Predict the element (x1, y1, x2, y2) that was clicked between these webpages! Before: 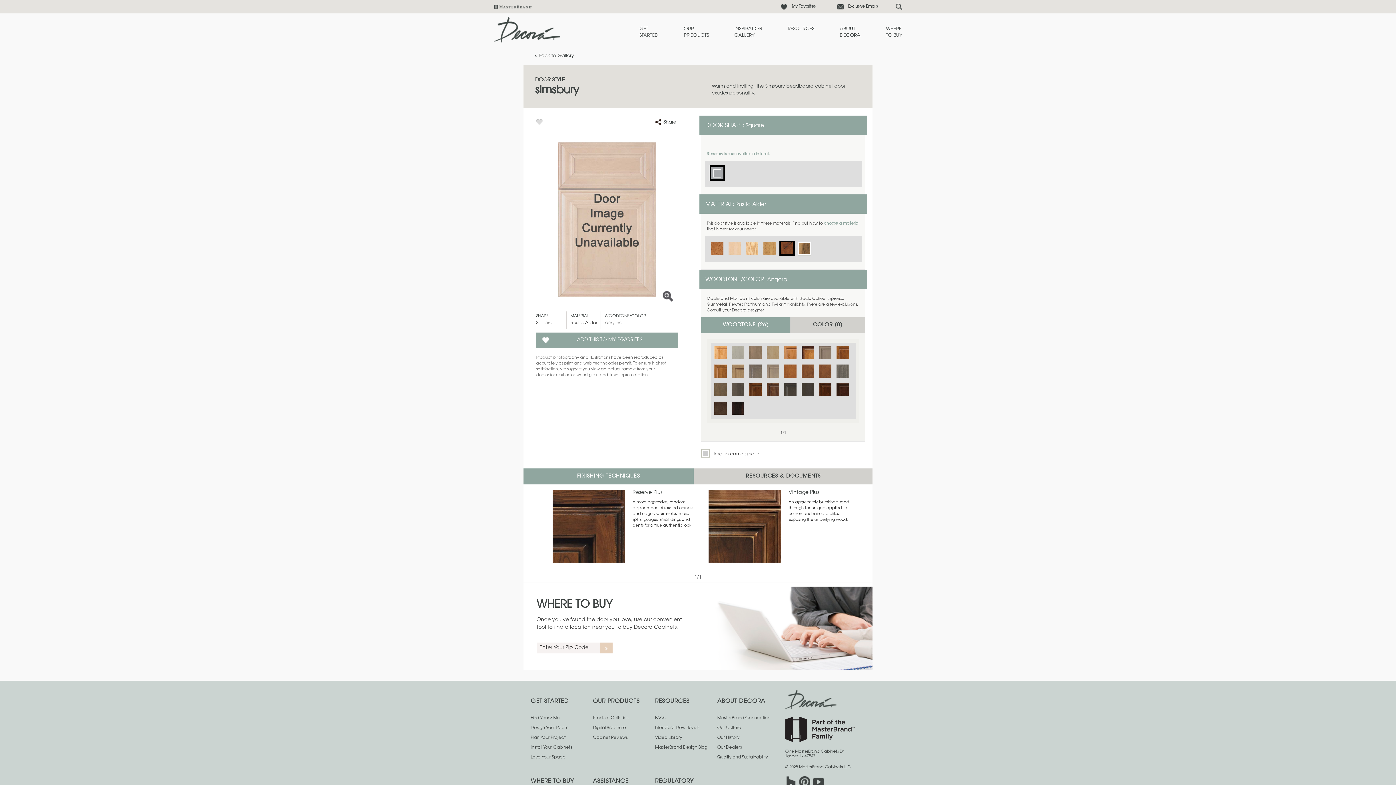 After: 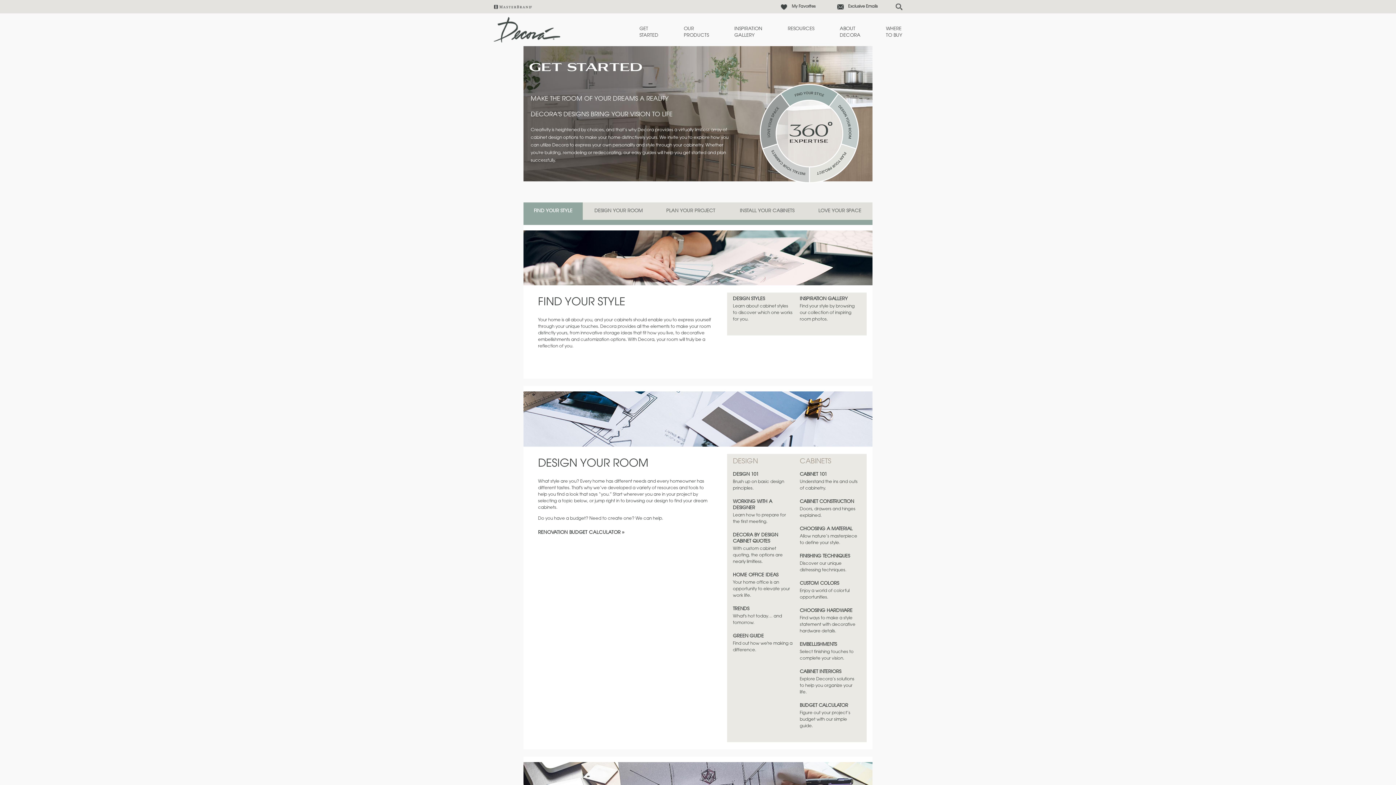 Action: label: GET STARTED bbox: (530, 699, 569, 704)